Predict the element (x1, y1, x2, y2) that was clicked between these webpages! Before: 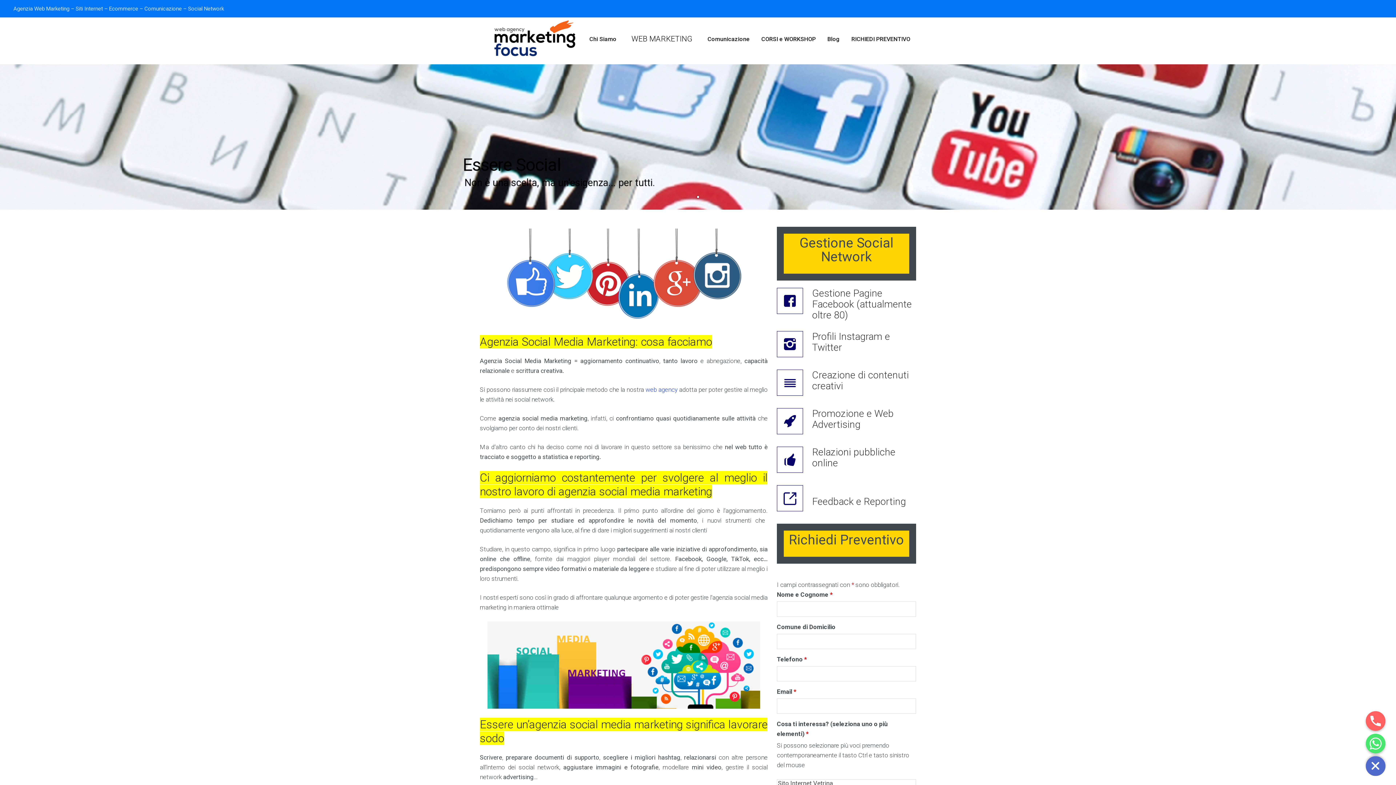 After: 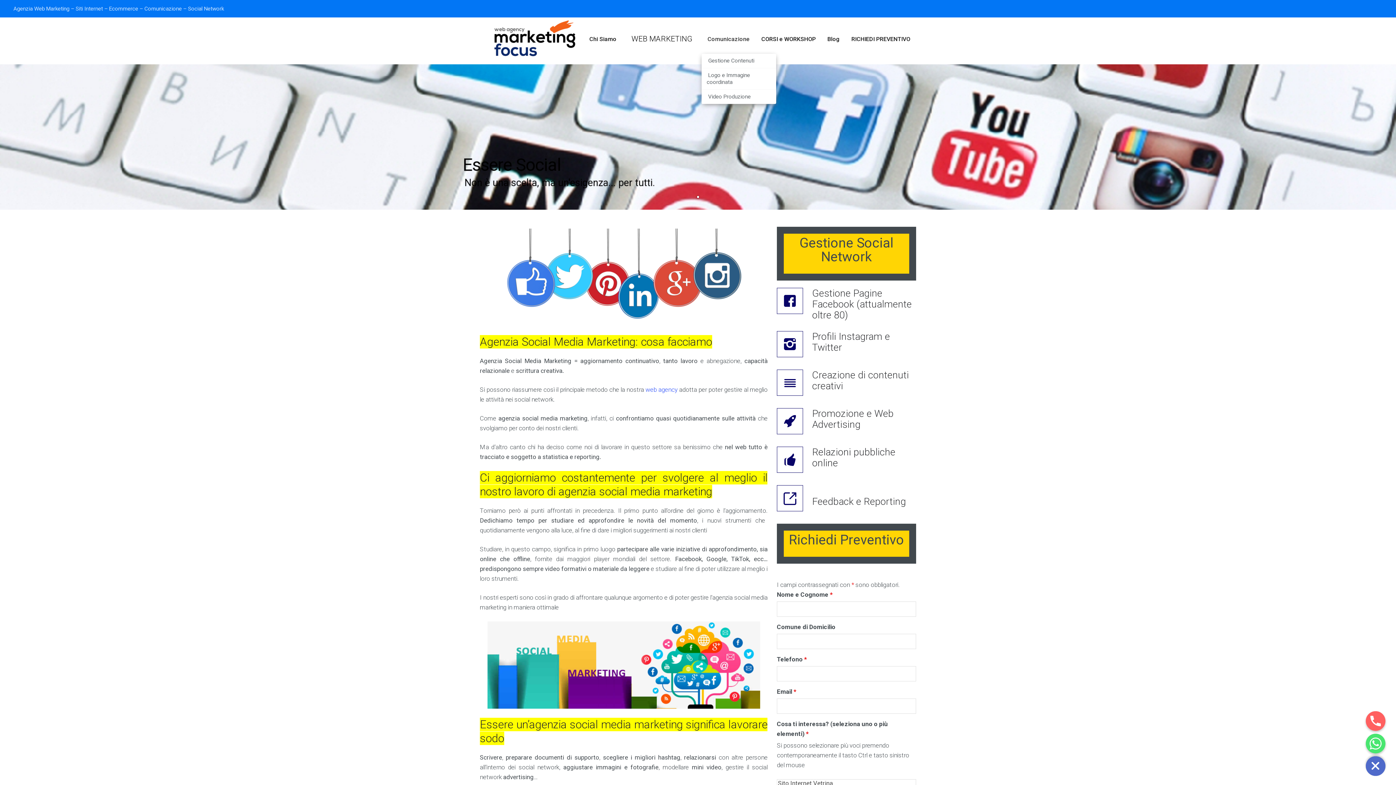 Action: bbox: (701, 32, 755, 46) label: Comunicazione